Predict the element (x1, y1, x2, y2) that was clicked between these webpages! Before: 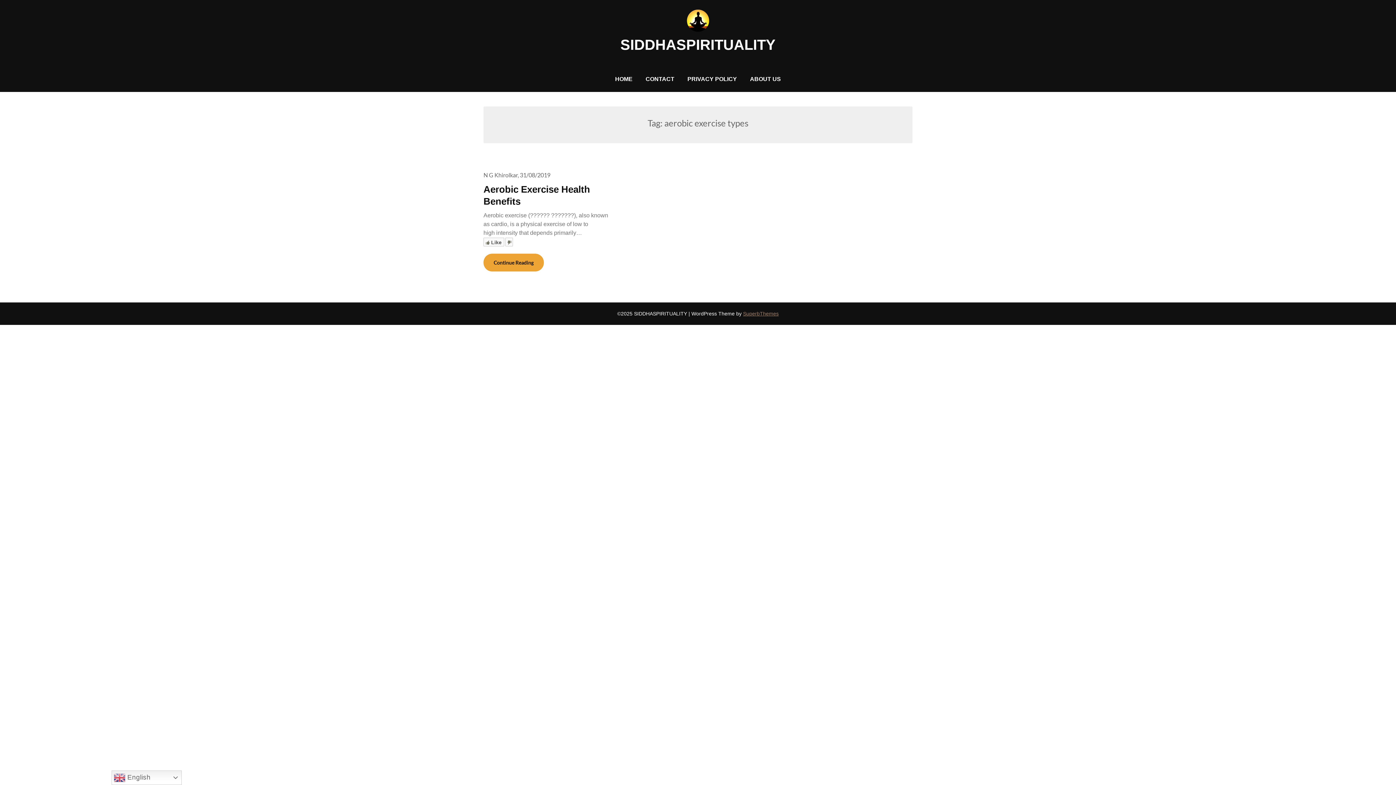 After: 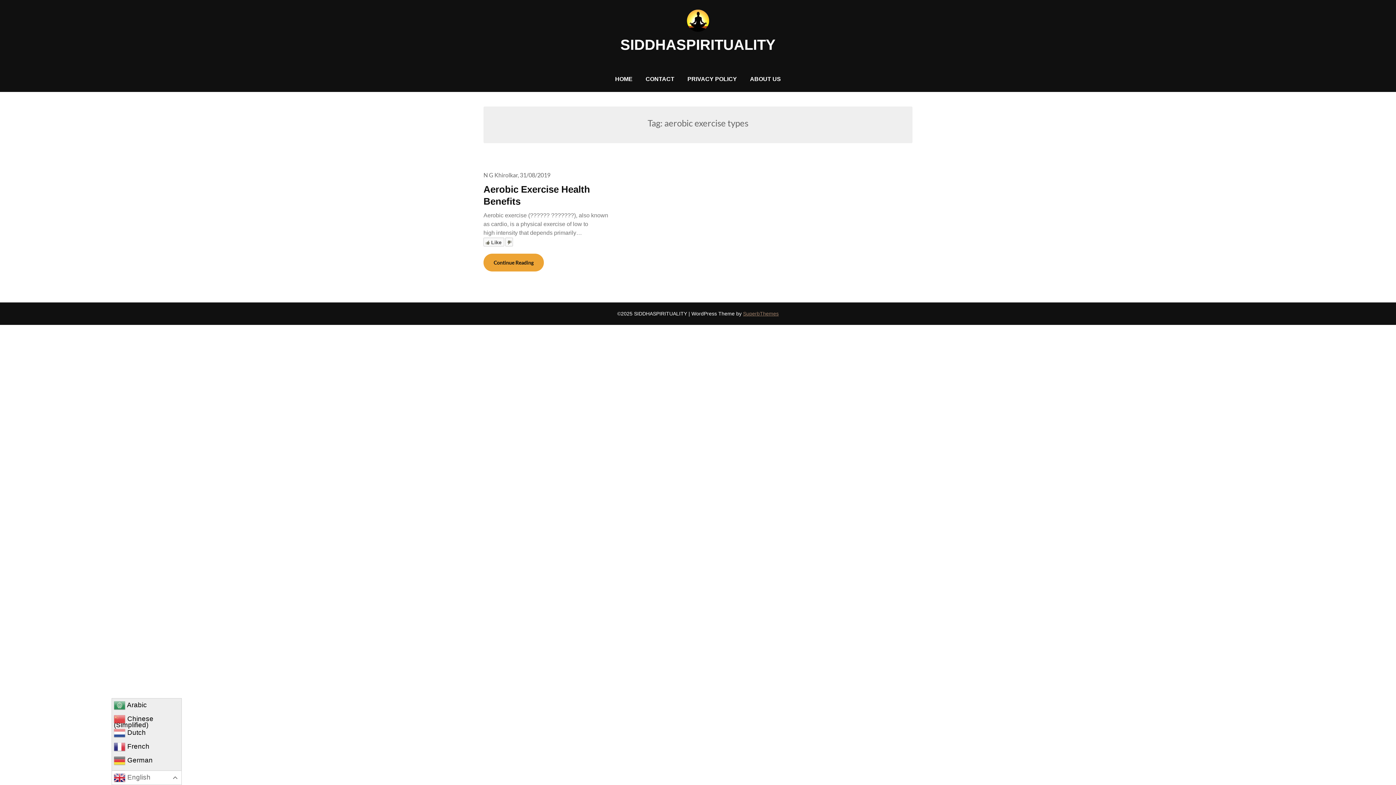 Action: label:  English bbox: (111, 770, 181, 785)